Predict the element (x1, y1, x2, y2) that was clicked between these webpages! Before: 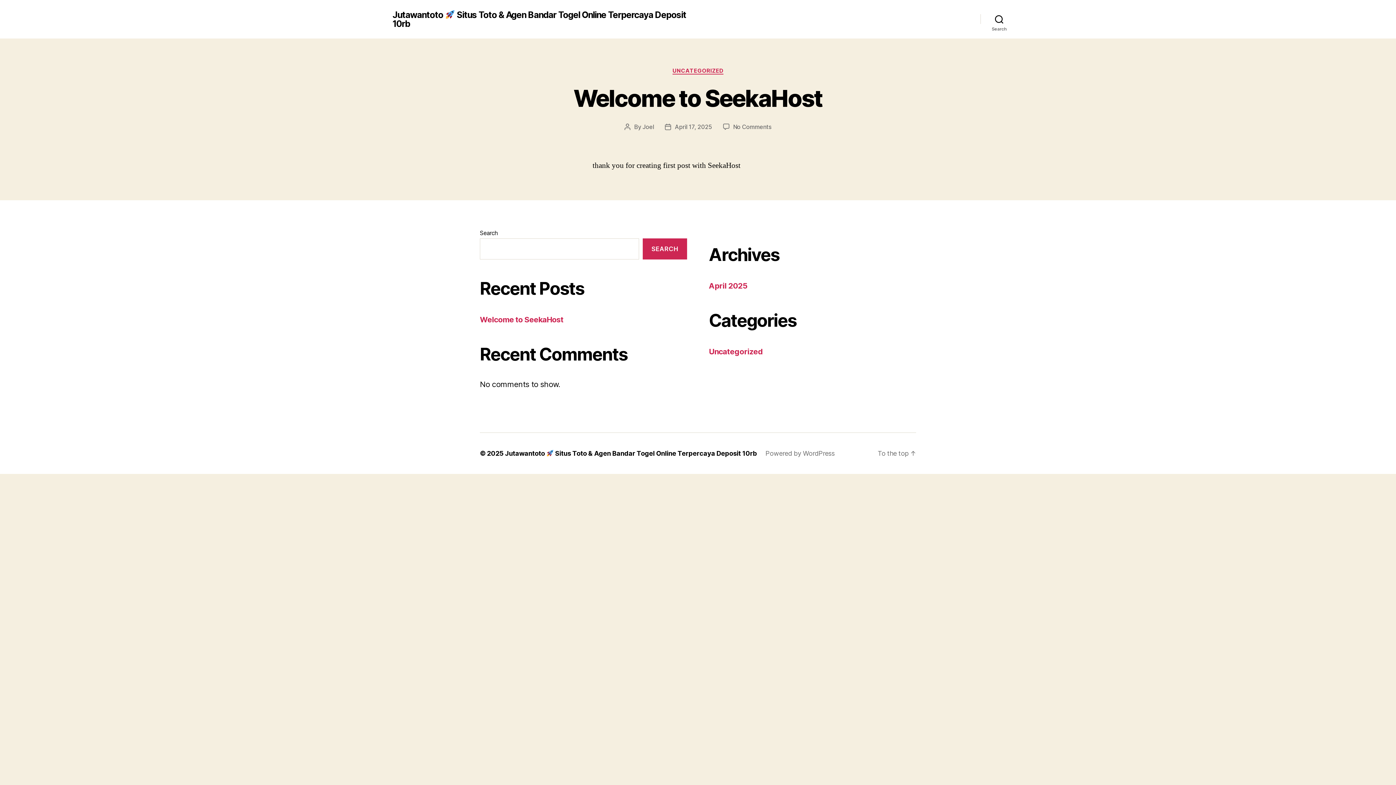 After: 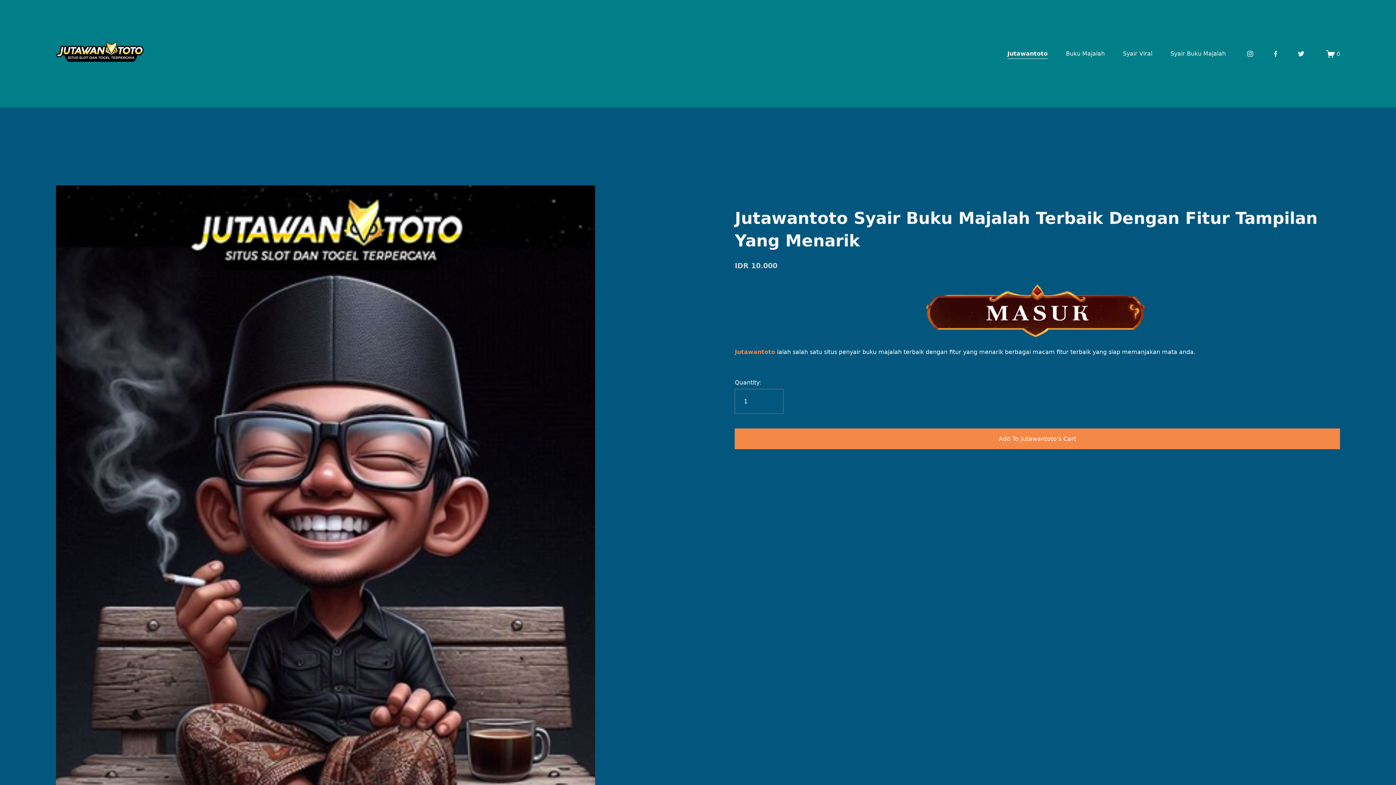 Action: label: Uncategorized bbox: (709, 347, 763, 356)